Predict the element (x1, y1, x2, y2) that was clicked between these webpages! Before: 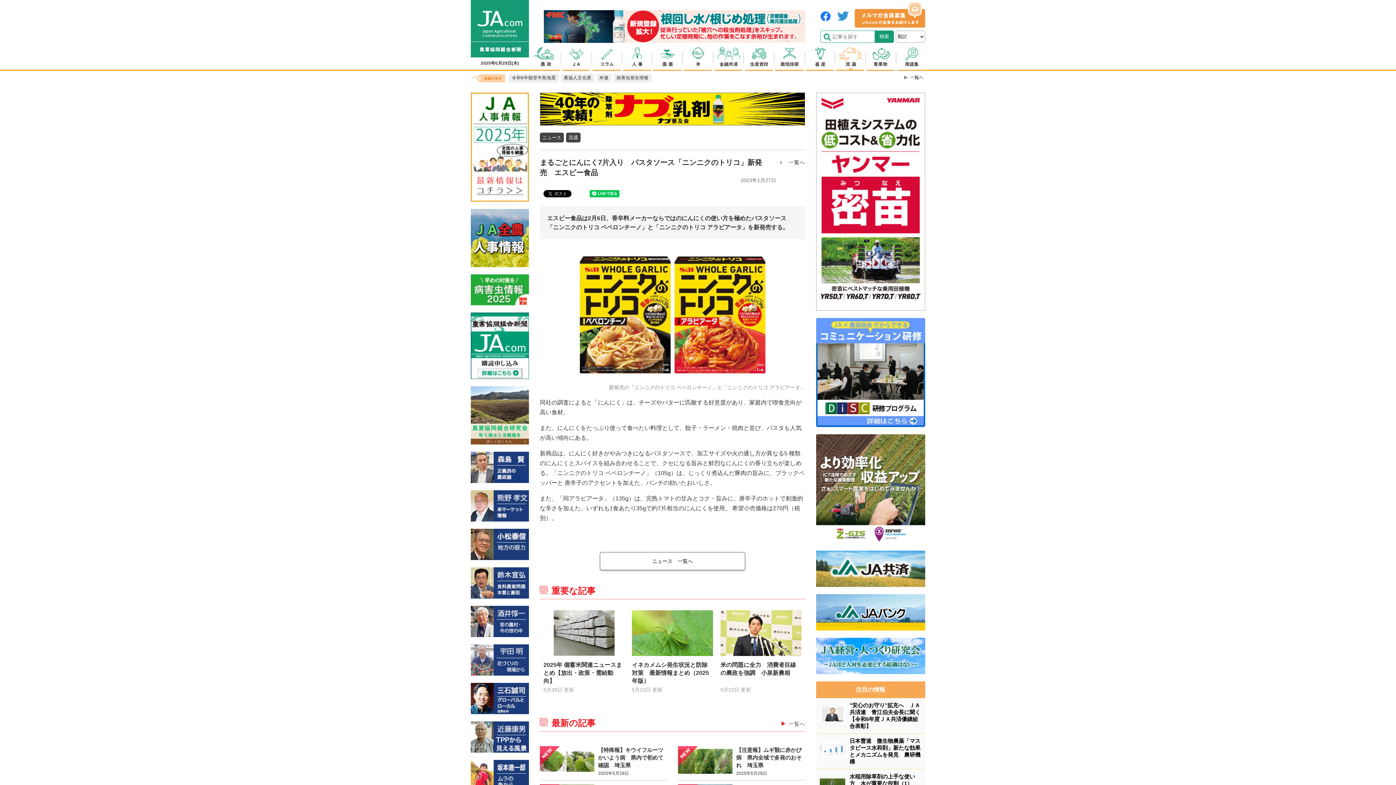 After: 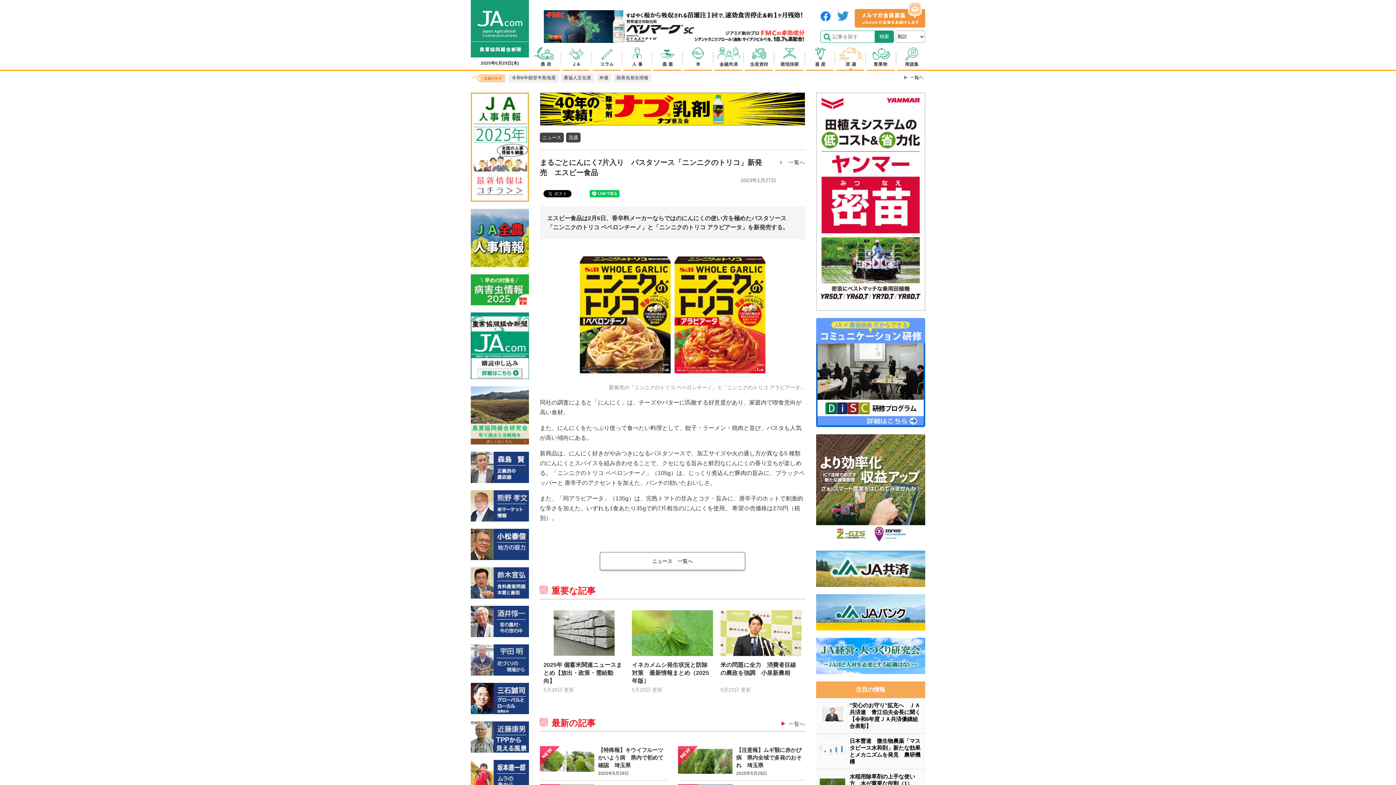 Action: bbox: (816, 594, 925, 630)